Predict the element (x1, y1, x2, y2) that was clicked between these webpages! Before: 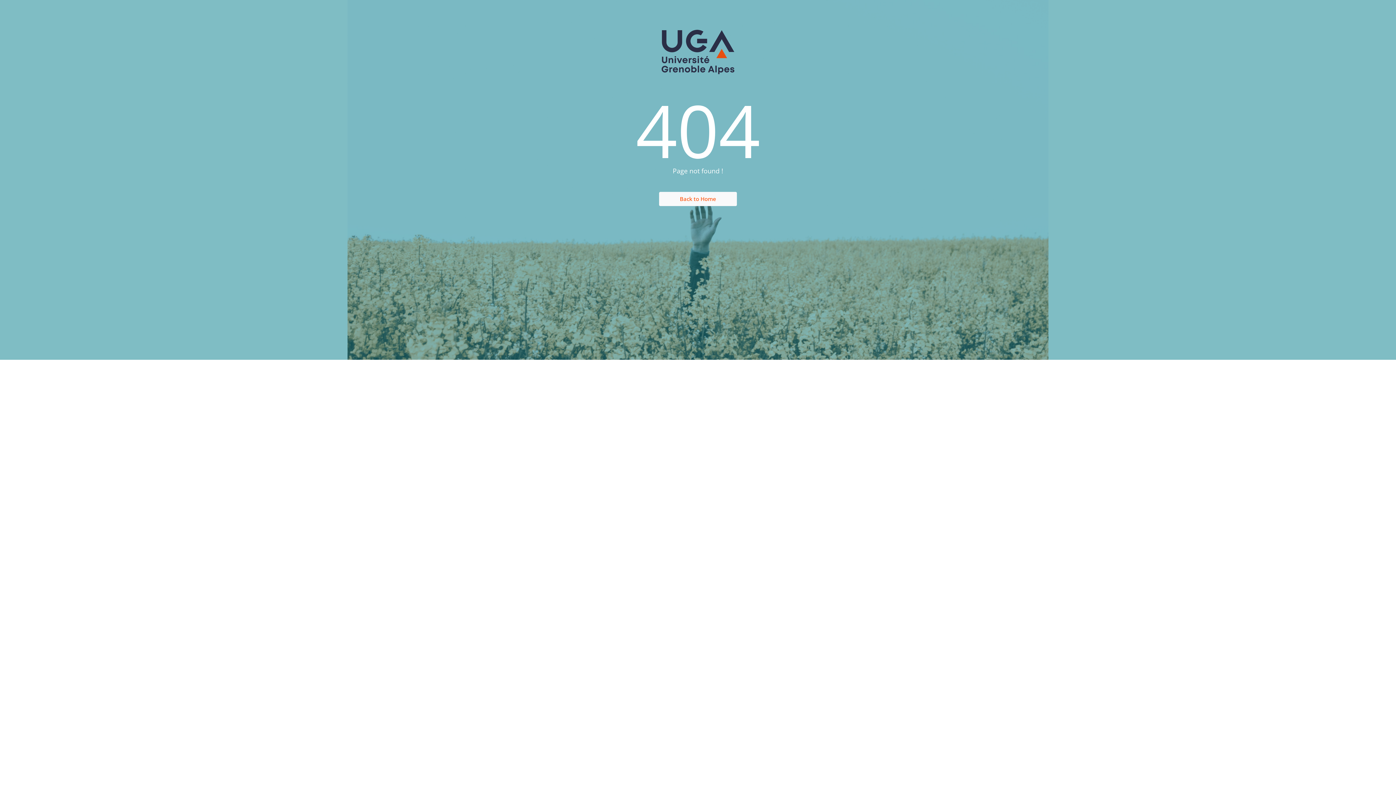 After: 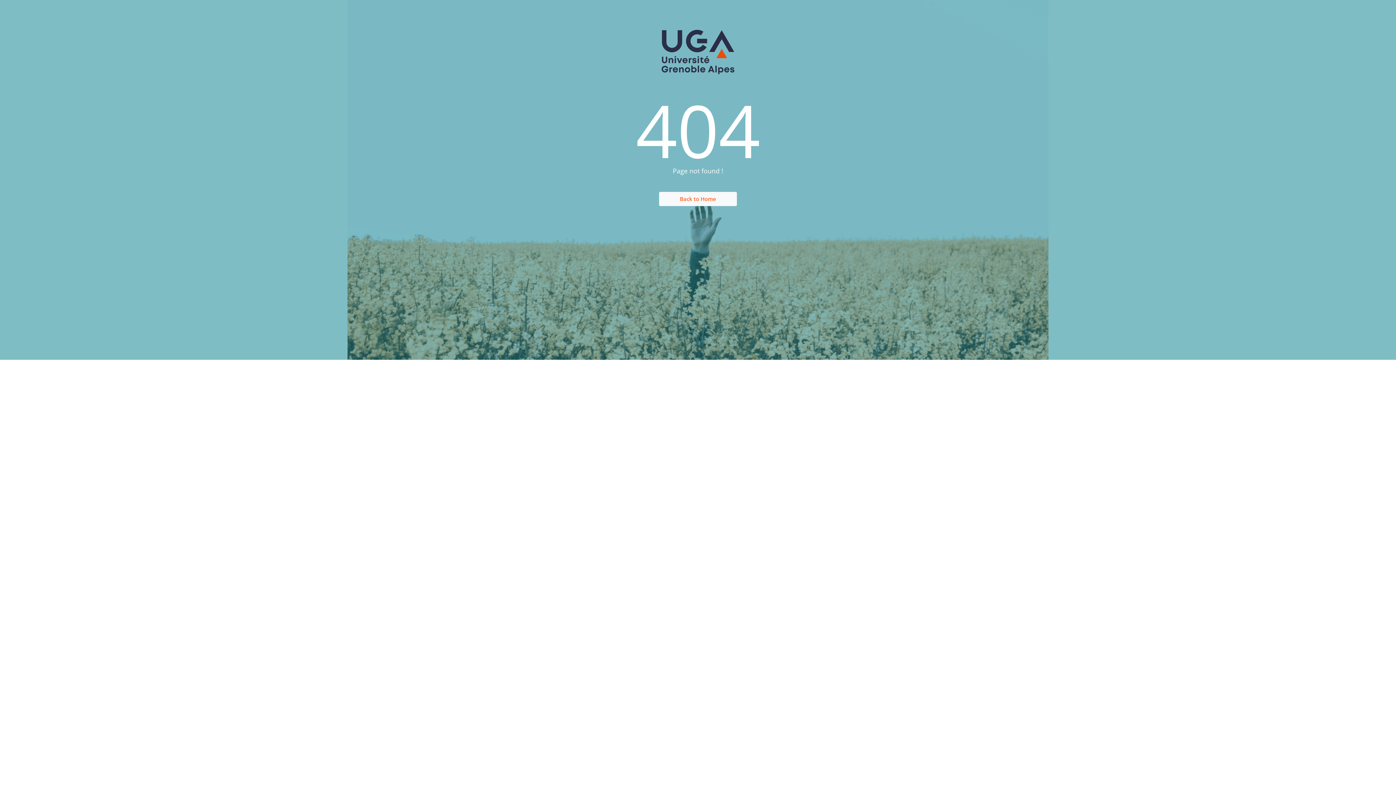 Action: bbox: (643, 29, 752, 75)